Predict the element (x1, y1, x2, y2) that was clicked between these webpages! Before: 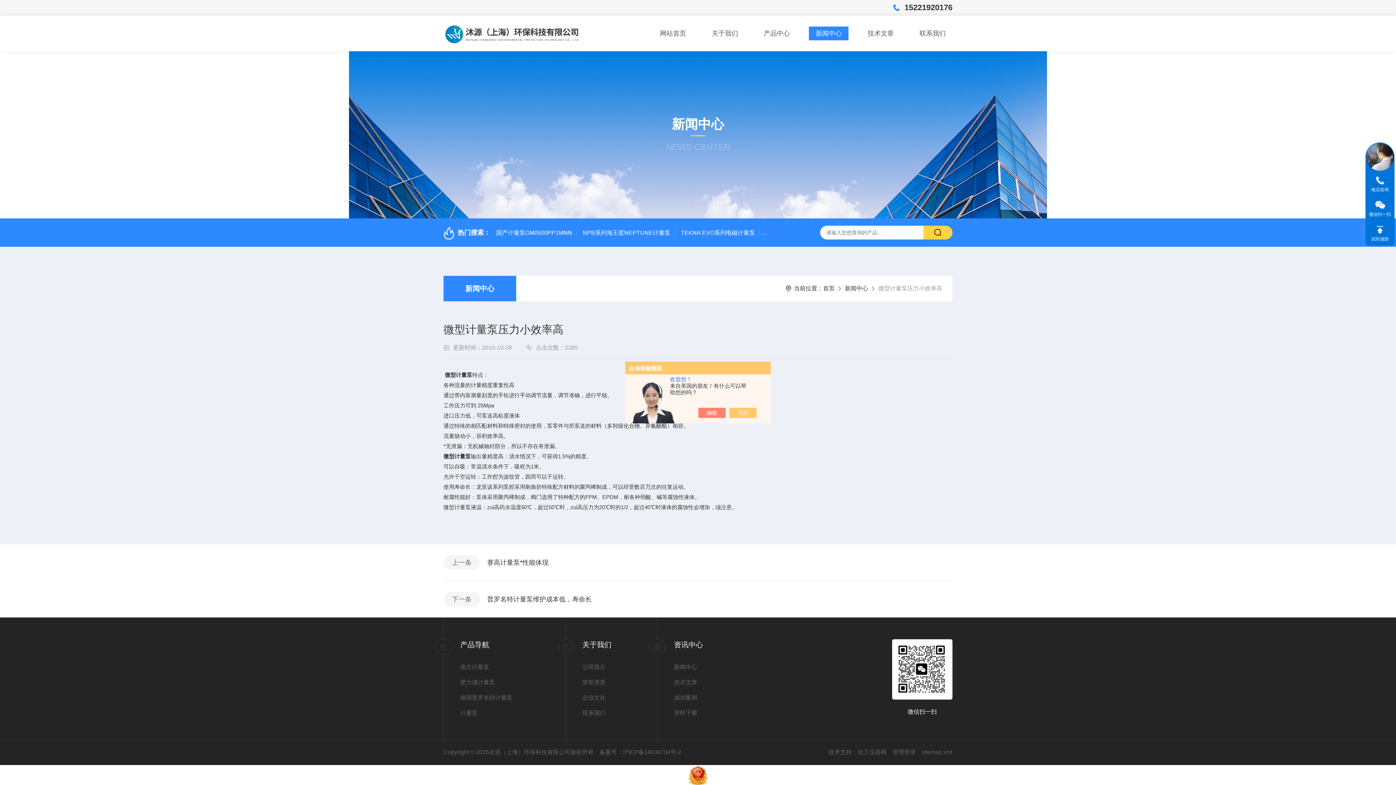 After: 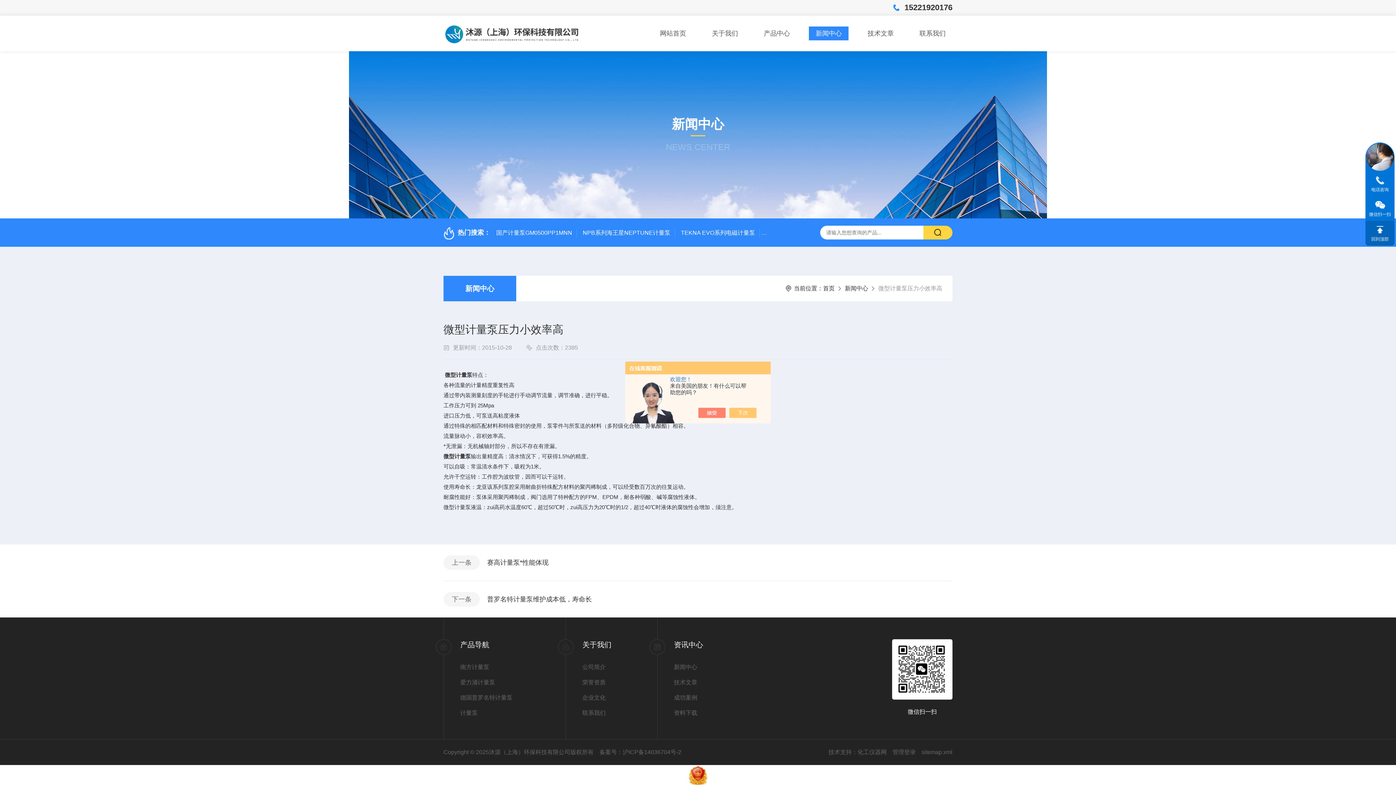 Action: bbox: (1365, 221, 1394, 245) label: 回到顶部